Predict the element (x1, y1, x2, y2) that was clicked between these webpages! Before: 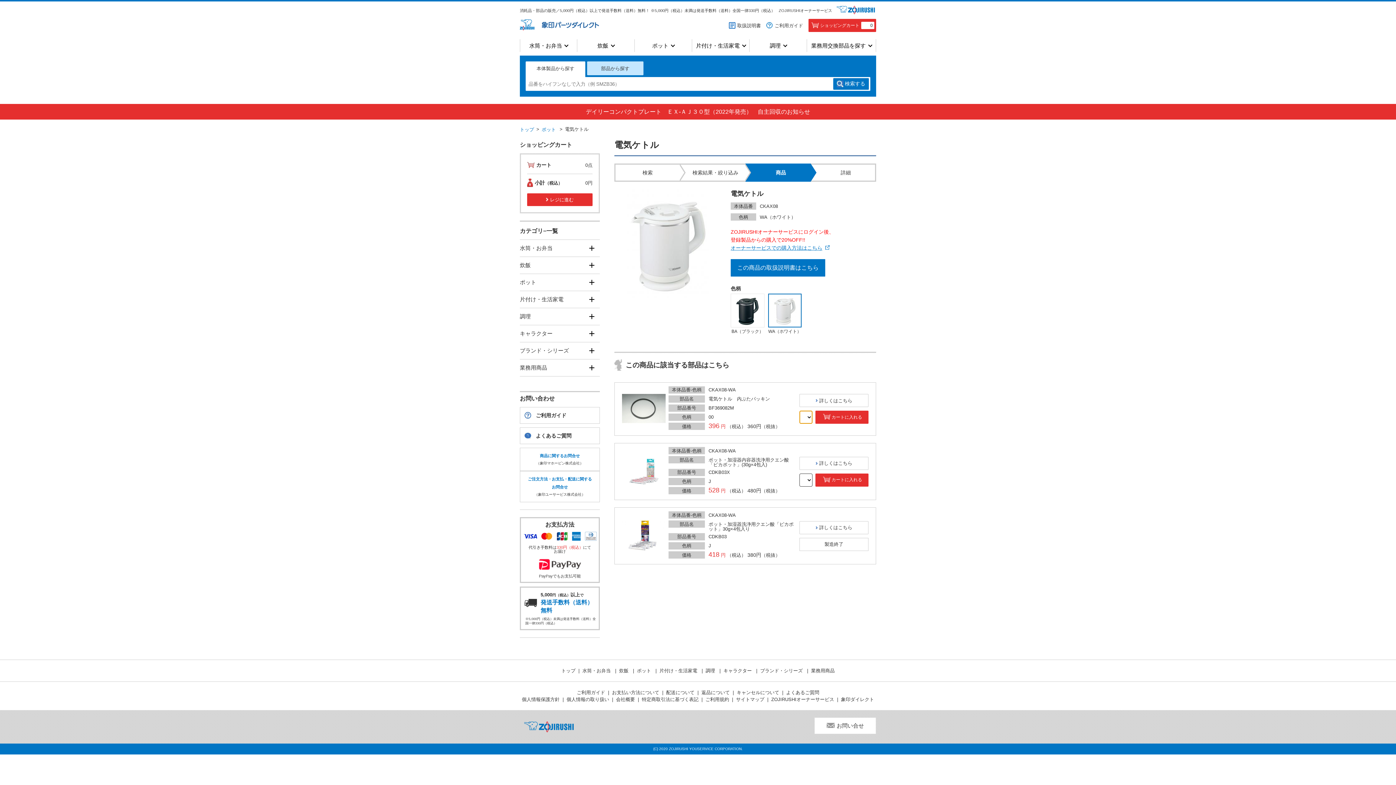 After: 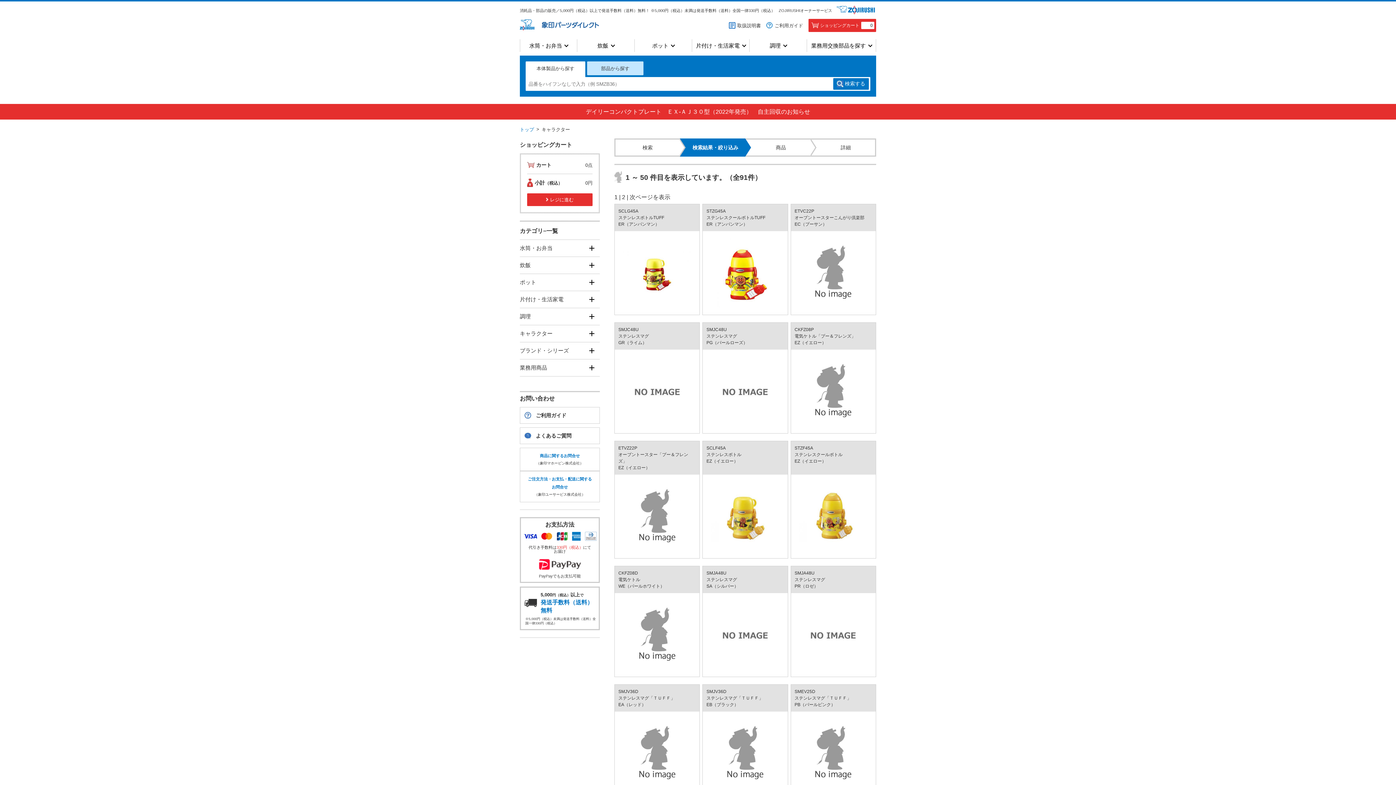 Action: label: キャラクター bbox: (520, 325, 583, 342)